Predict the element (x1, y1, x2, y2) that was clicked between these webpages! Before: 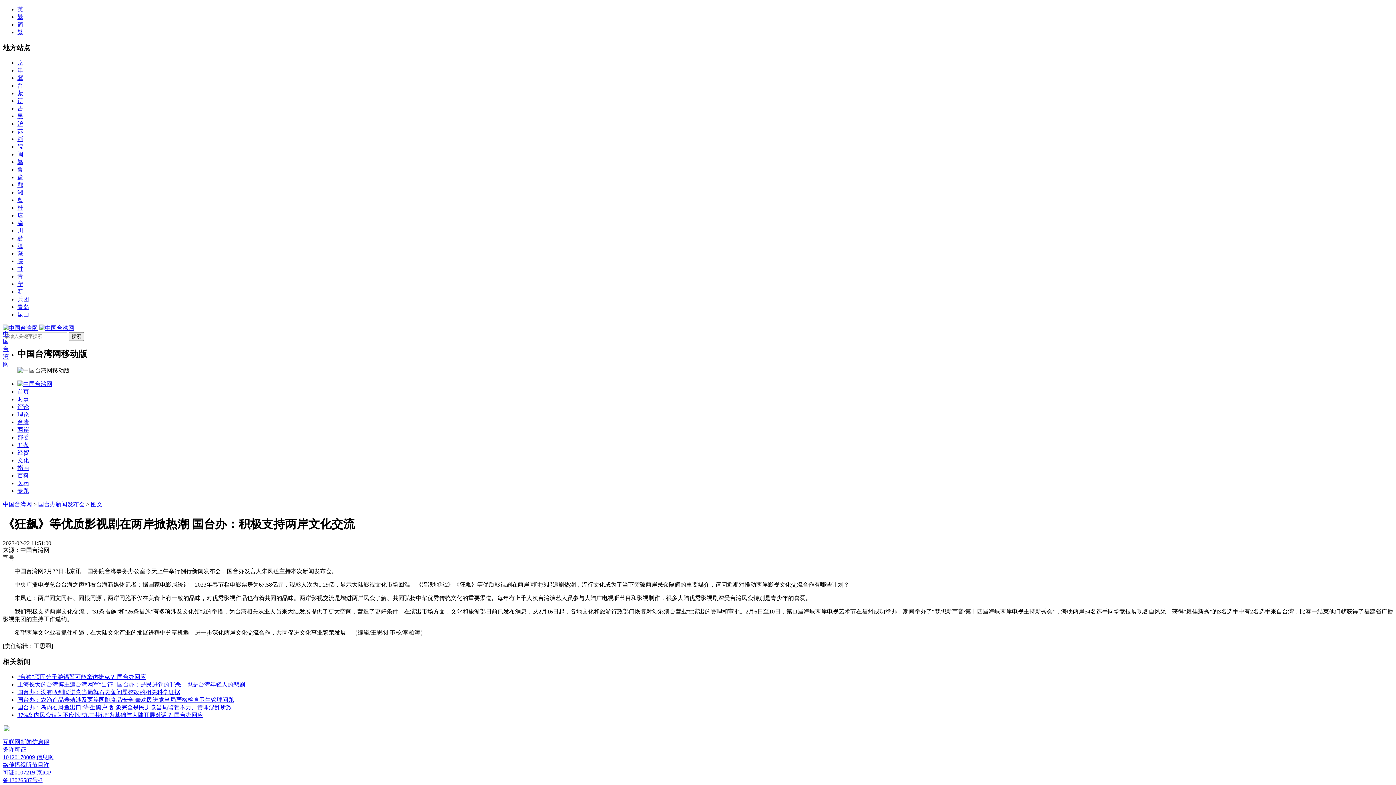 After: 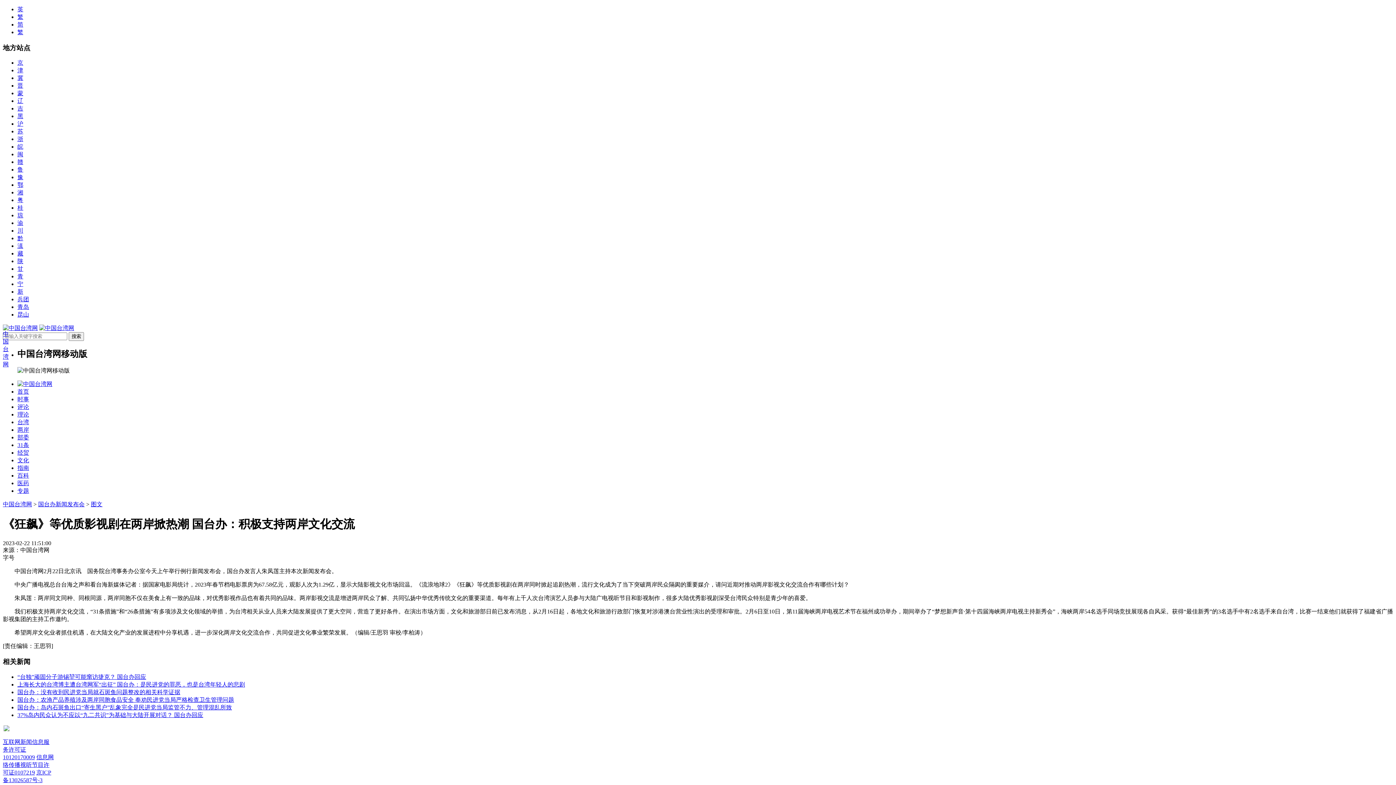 Action: bbox: (39, 325, 74, 331)